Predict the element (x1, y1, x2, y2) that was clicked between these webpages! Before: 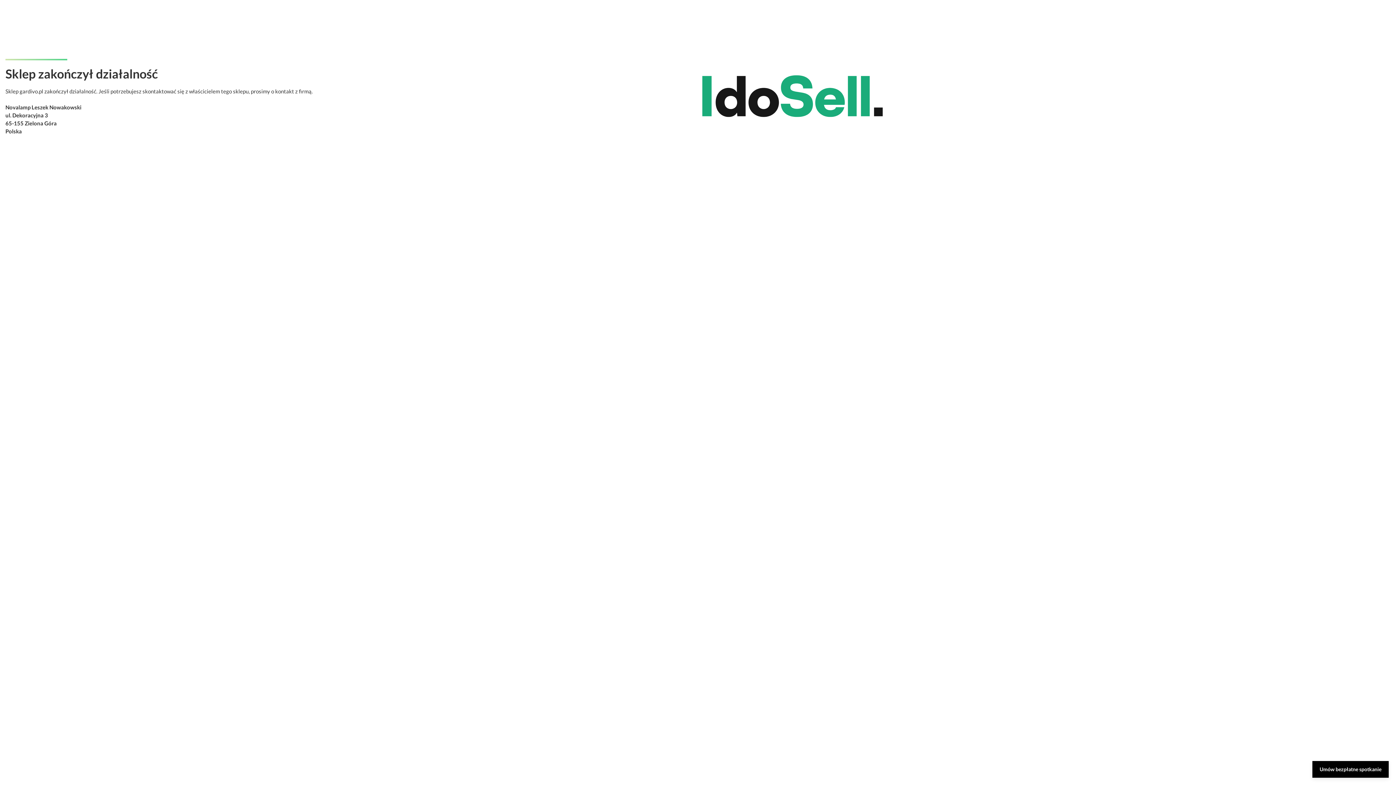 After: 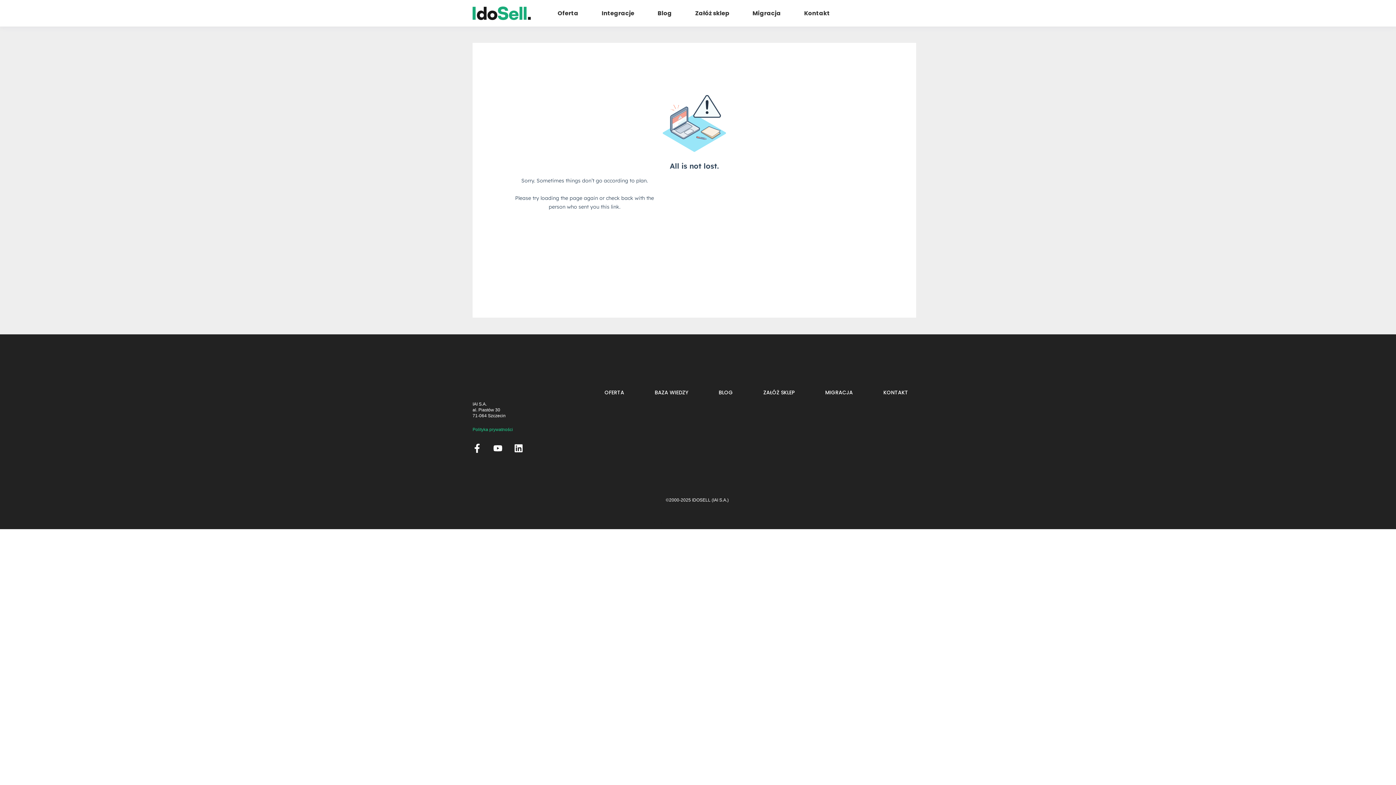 Action: label: Umów bezpłatne spotkanie bbox: (1312, 761, 1389, 778)